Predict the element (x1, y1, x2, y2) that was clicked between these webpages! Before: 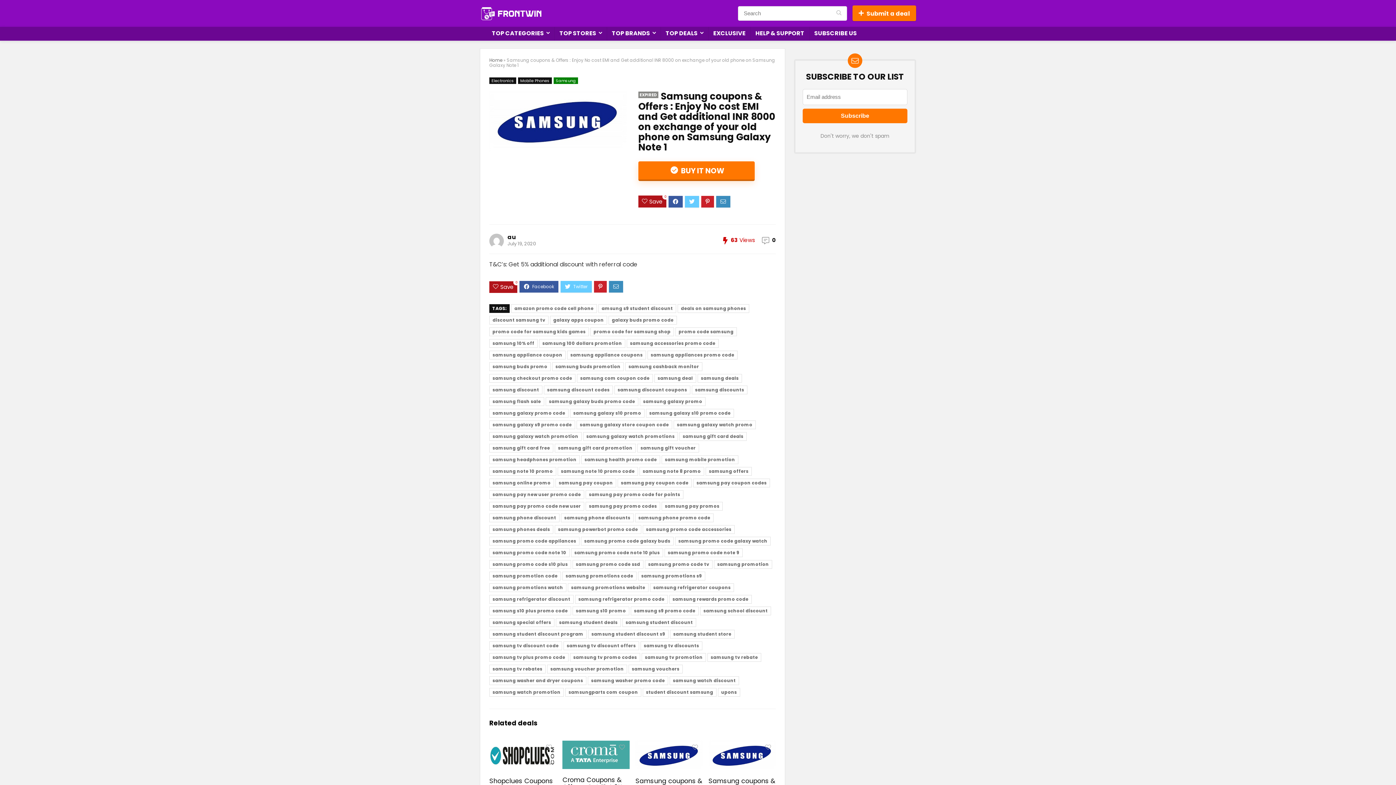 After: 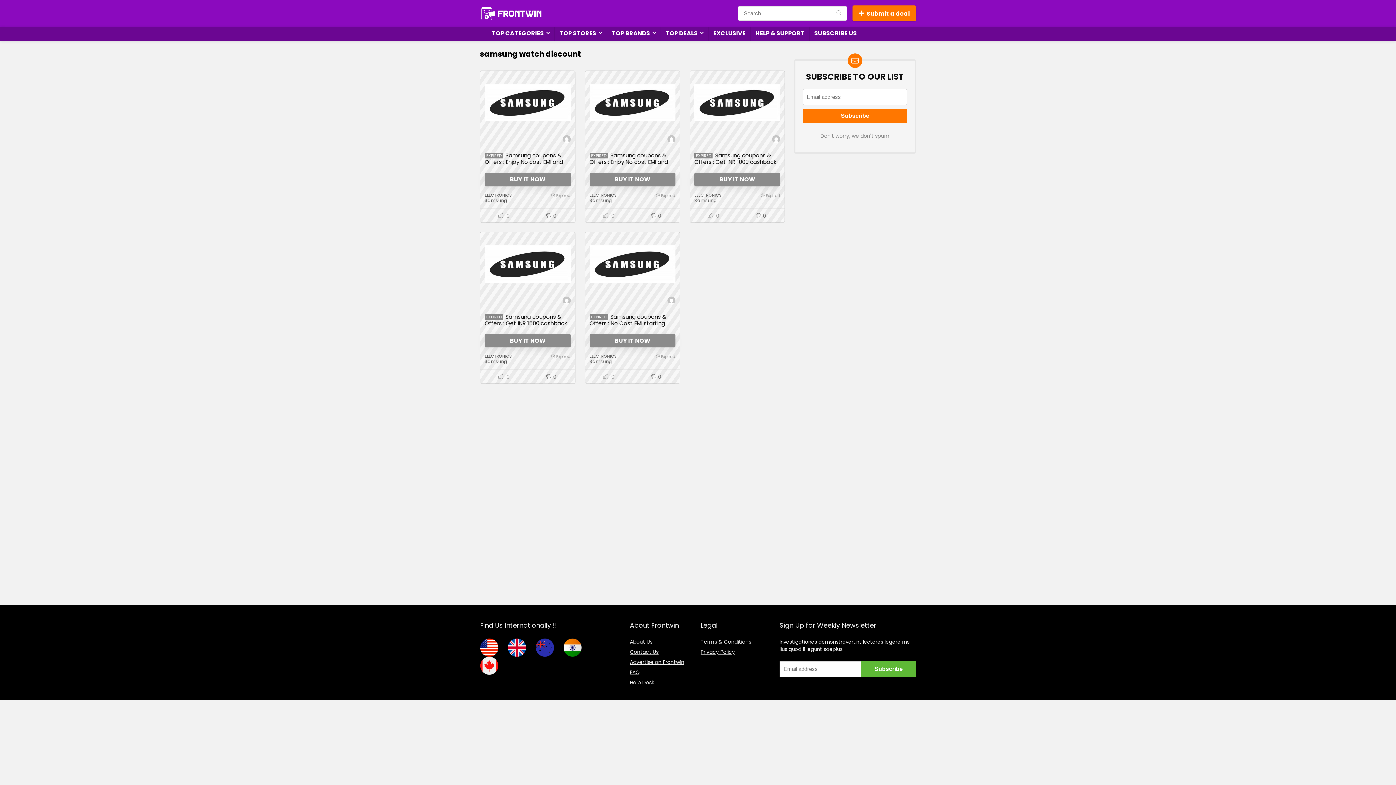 Action: bbox: (669, 676, 739, 685) label: samsung watch discount